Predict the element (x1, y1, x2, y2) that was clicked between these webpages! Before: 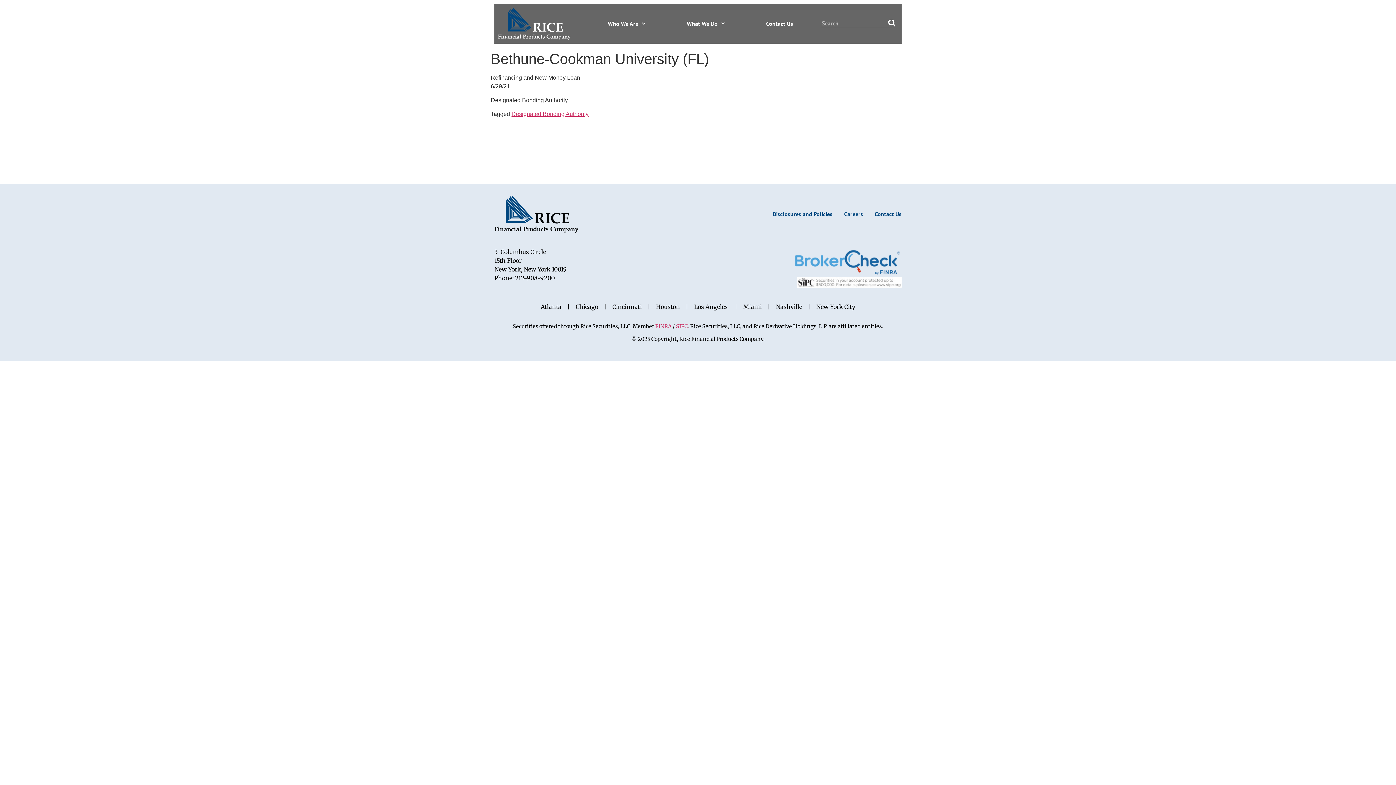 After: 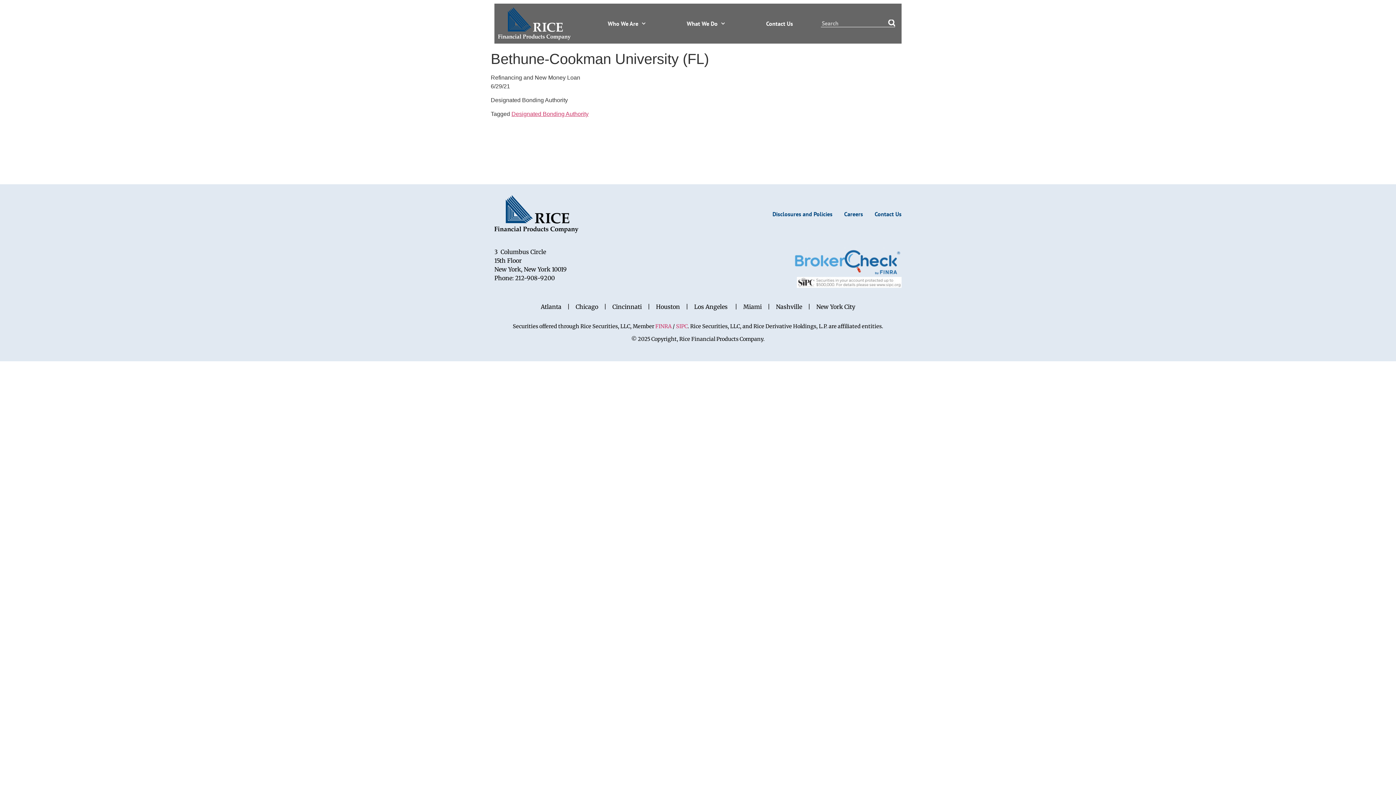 Action: bbox: (797, 276, 901, 287)